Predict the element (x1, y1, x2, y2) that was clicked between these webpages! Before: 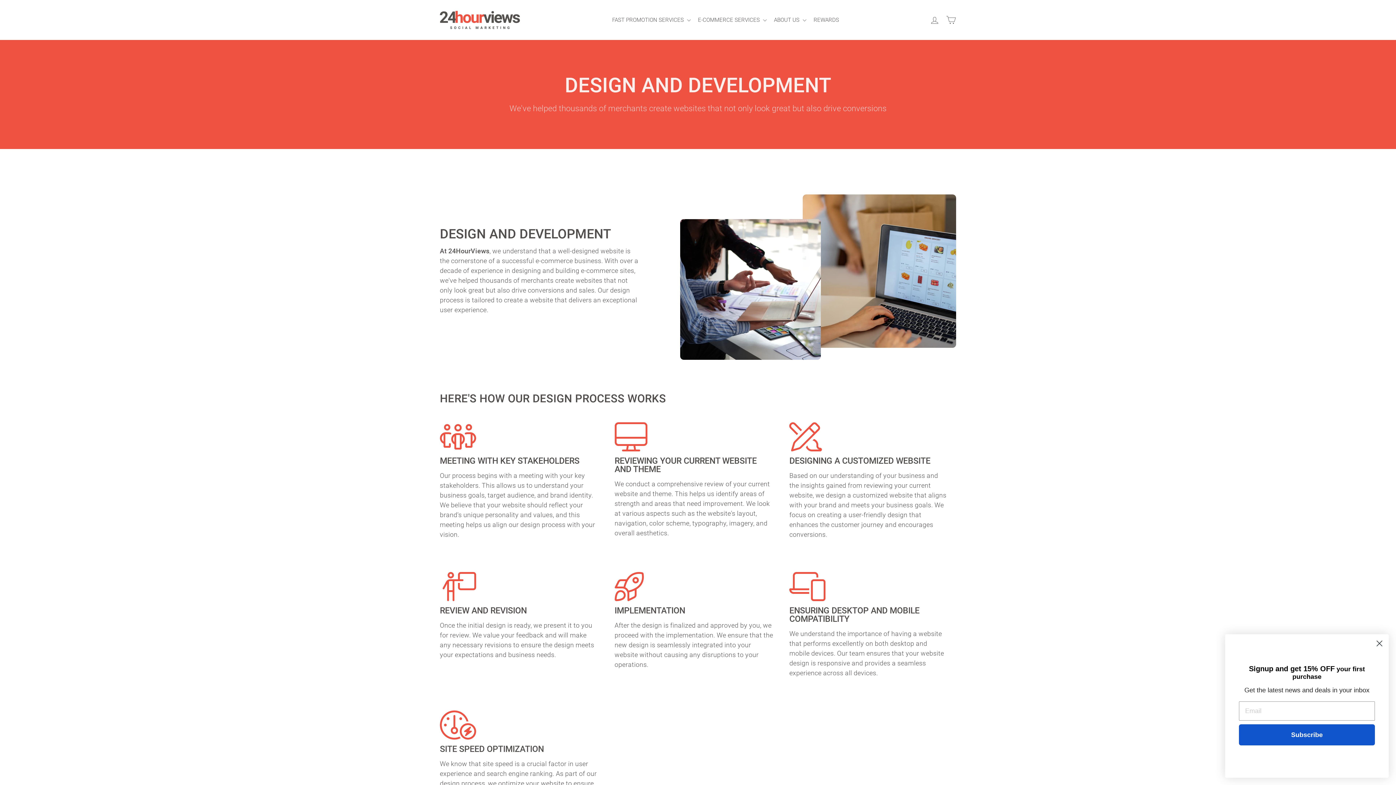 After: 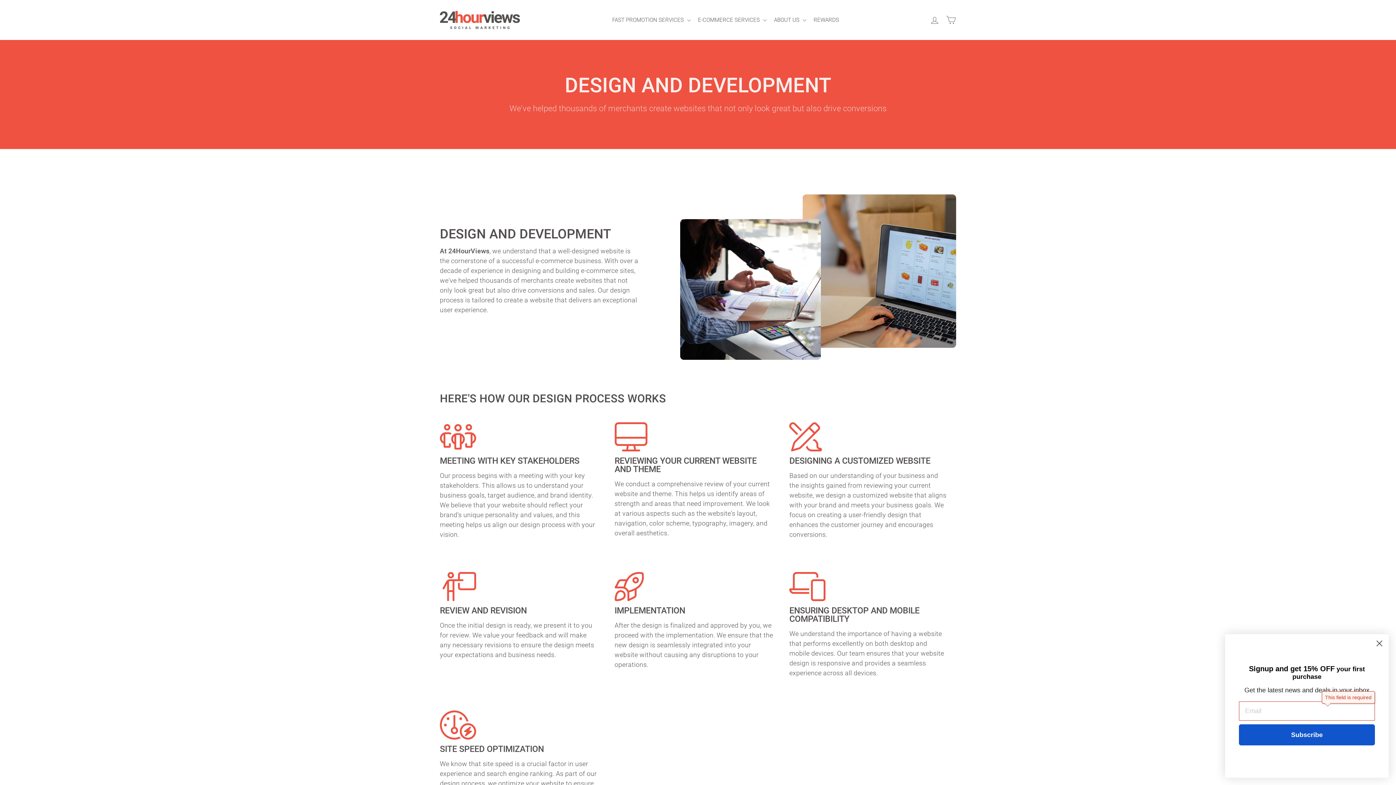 Action: bbox: (1247, 724, 1383, 745) label: Subscribe